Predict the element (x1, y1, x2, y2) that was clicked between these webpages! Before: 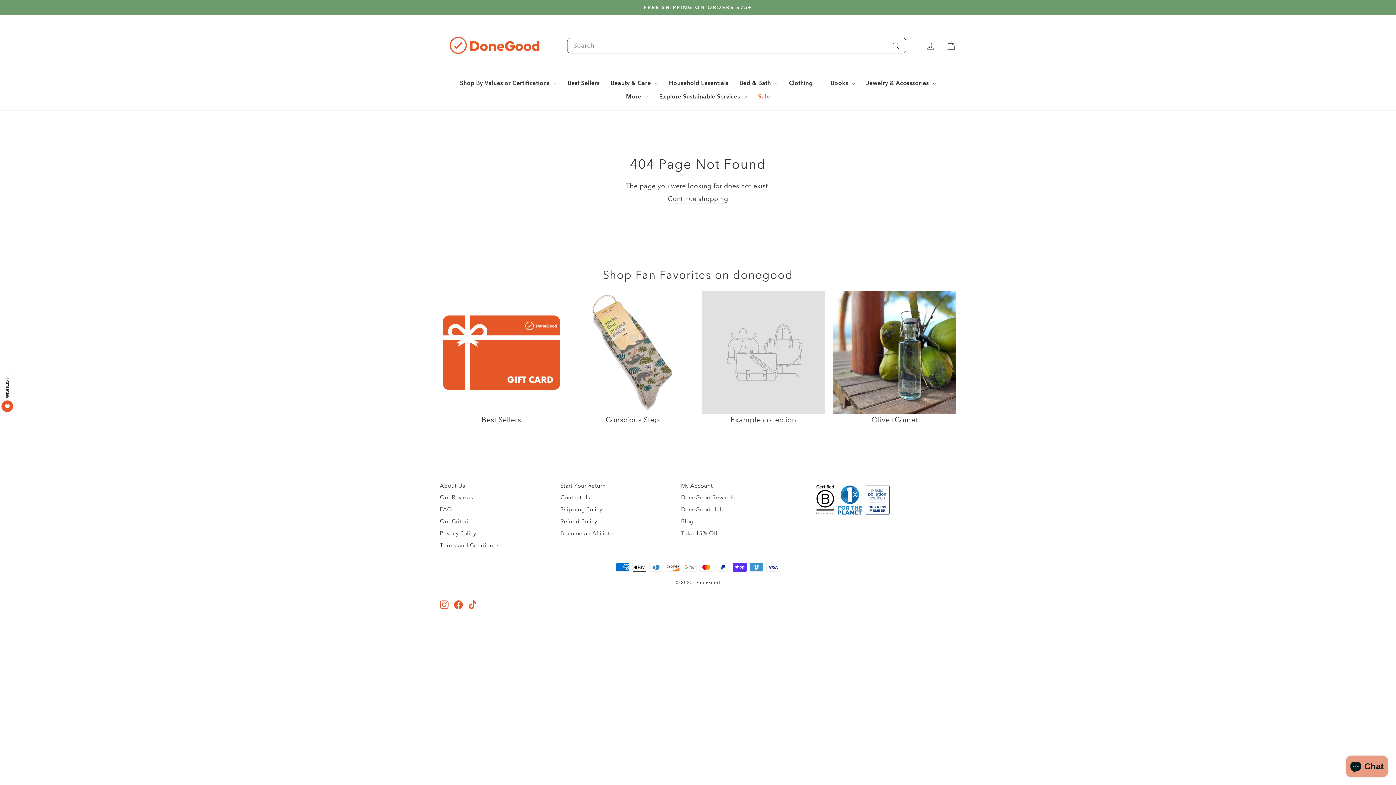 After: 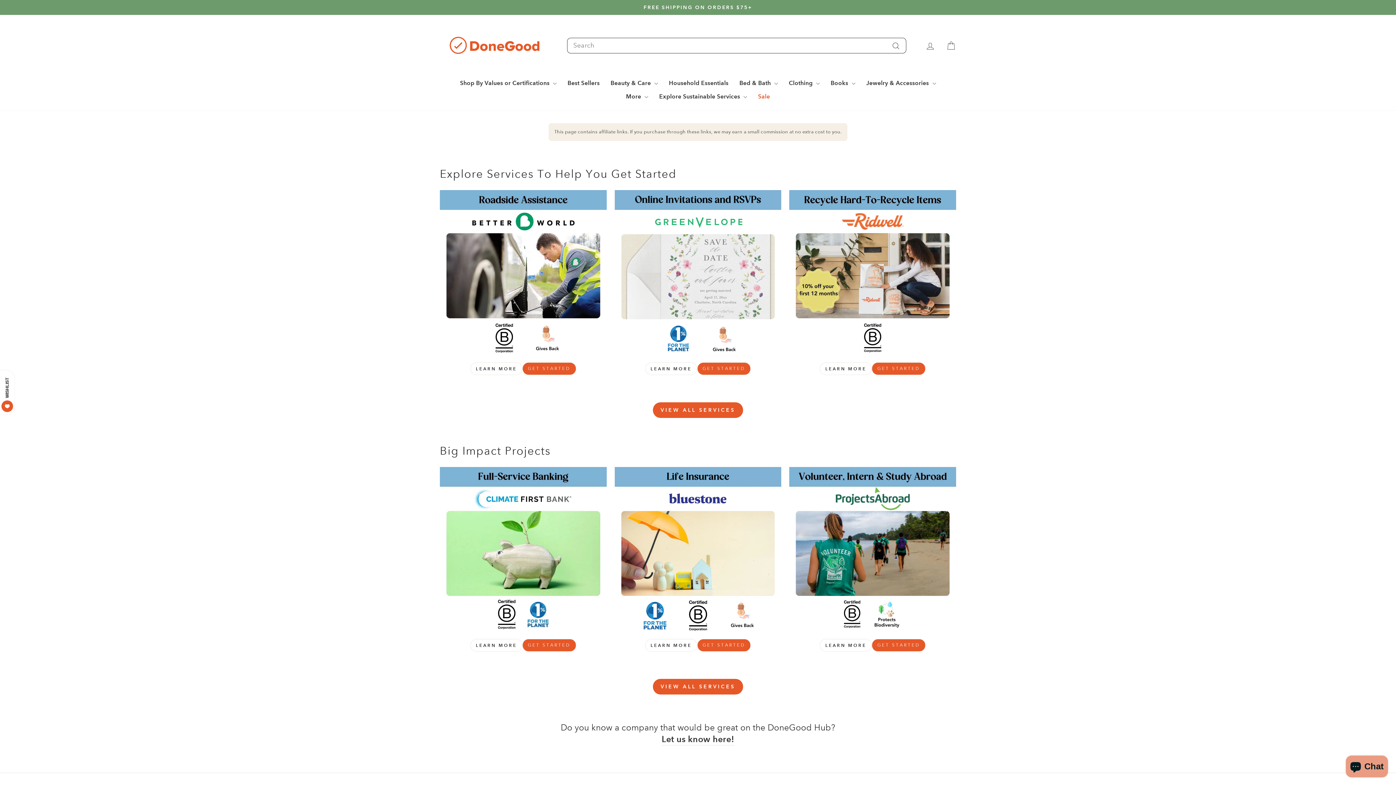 Action: bbox: (681, 504, 723, 515) label: DoneGood Hub